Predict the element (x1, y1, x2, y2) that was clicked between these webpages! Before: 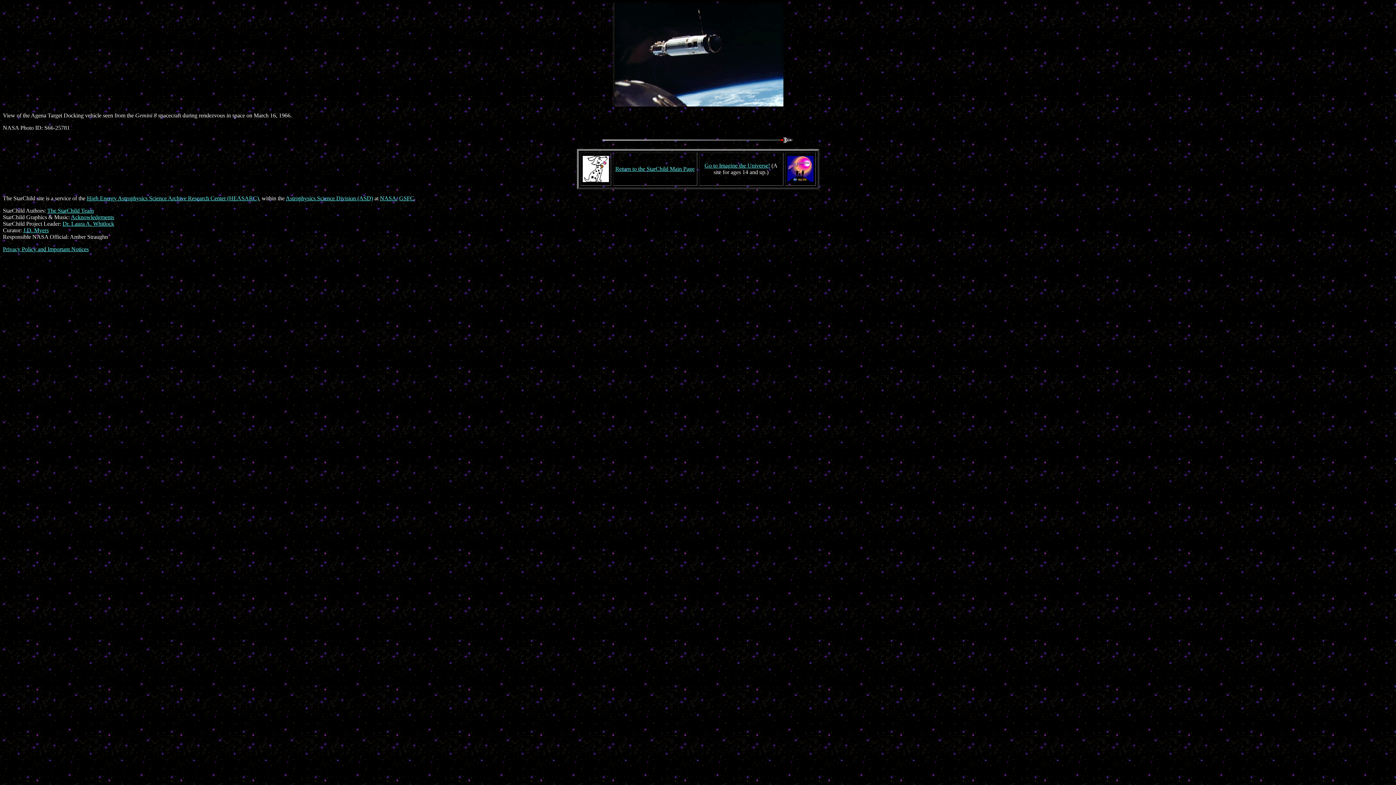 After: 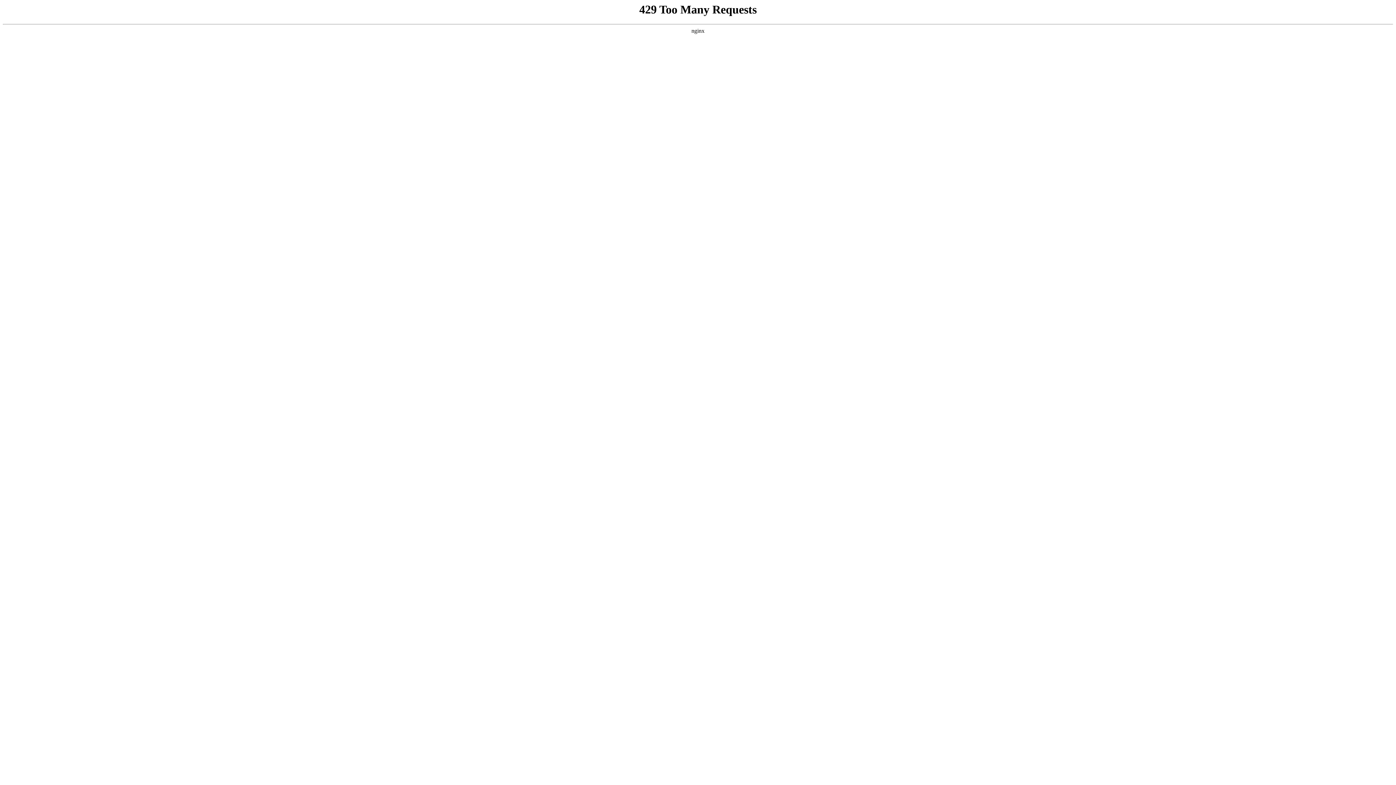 Action: bbox: (399, 195, 414, 201) label: GSFC